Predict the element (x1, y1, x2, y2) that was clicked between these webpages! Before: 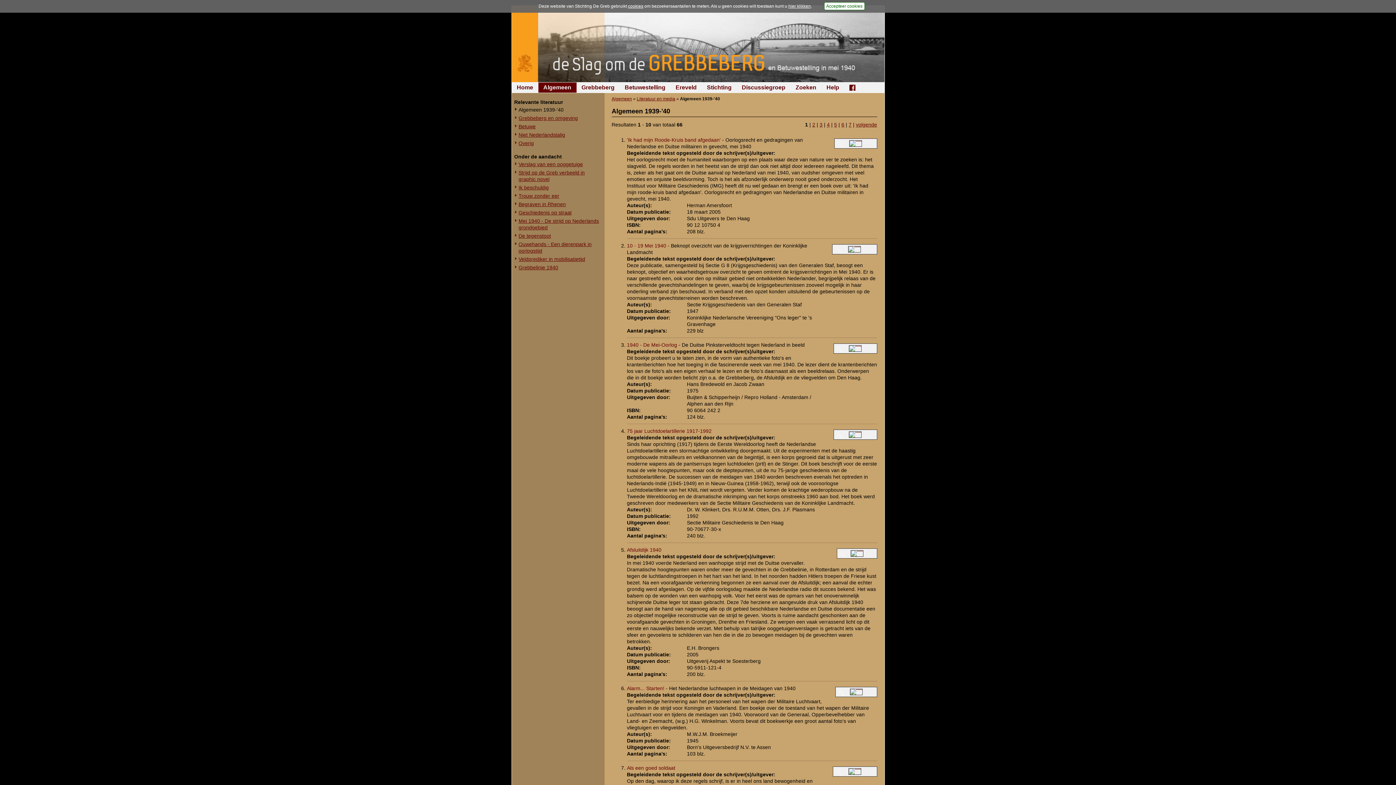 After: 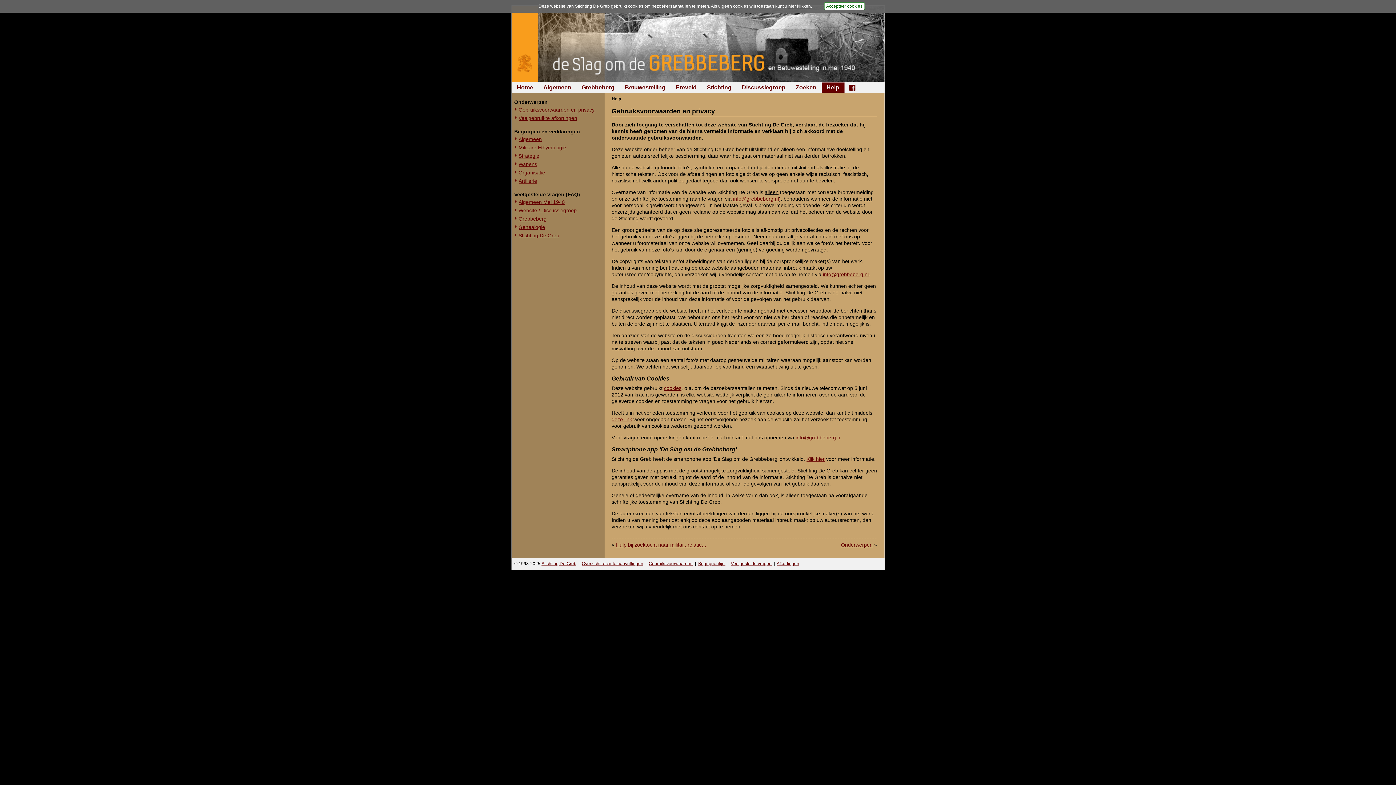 Action: label: Help bbox: (821, 82, 844, 92)